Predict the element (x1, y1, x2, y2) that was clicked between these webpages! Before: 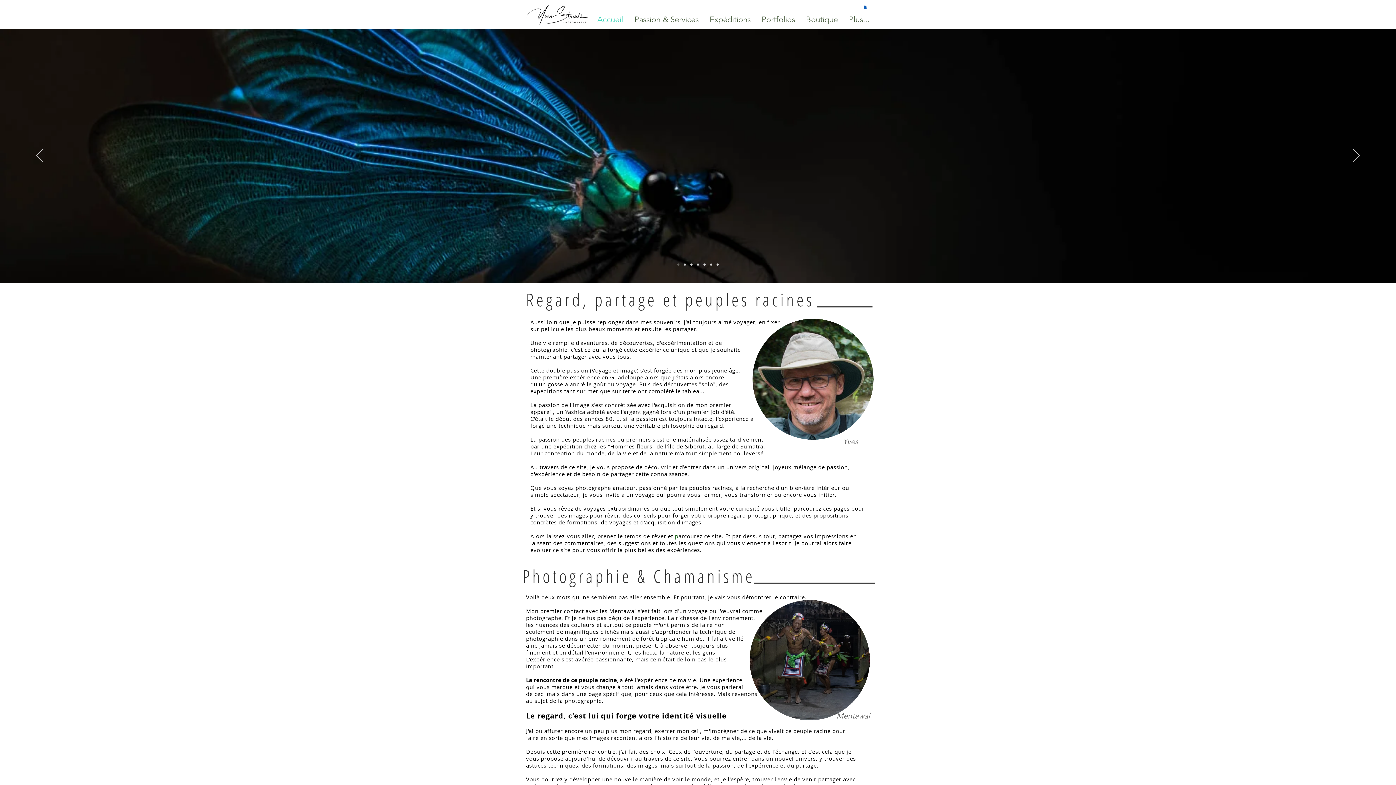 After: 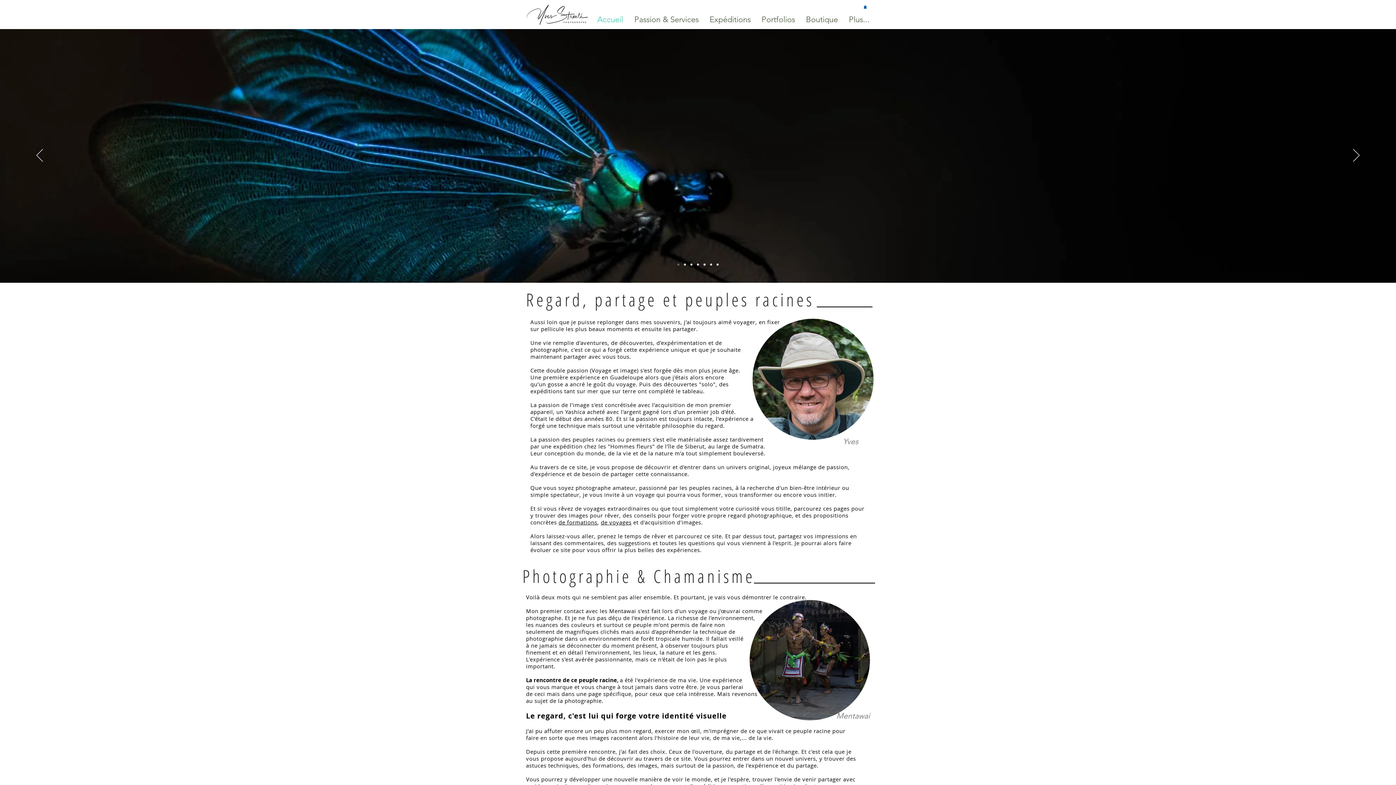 Action: bbox: (592, 12, 629, 26) label: Accueil